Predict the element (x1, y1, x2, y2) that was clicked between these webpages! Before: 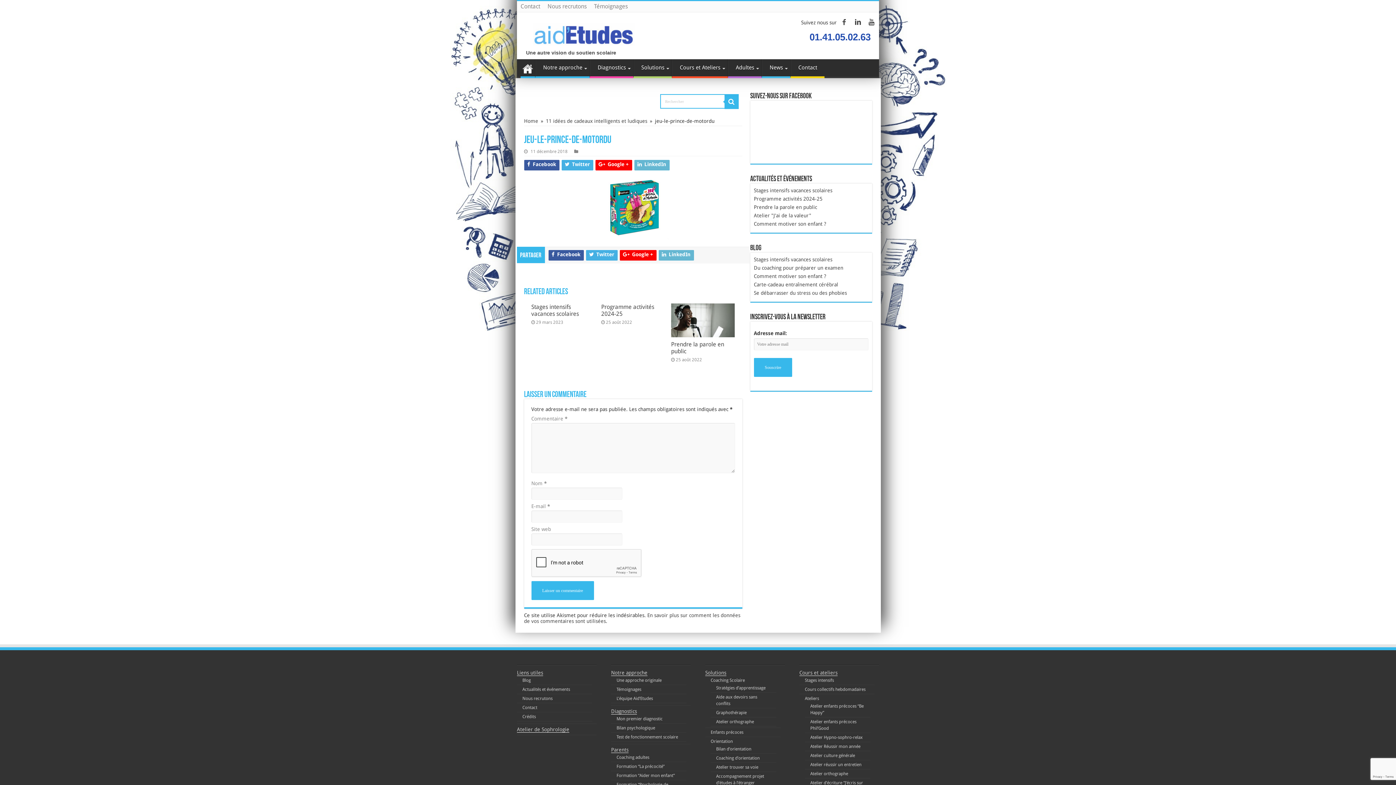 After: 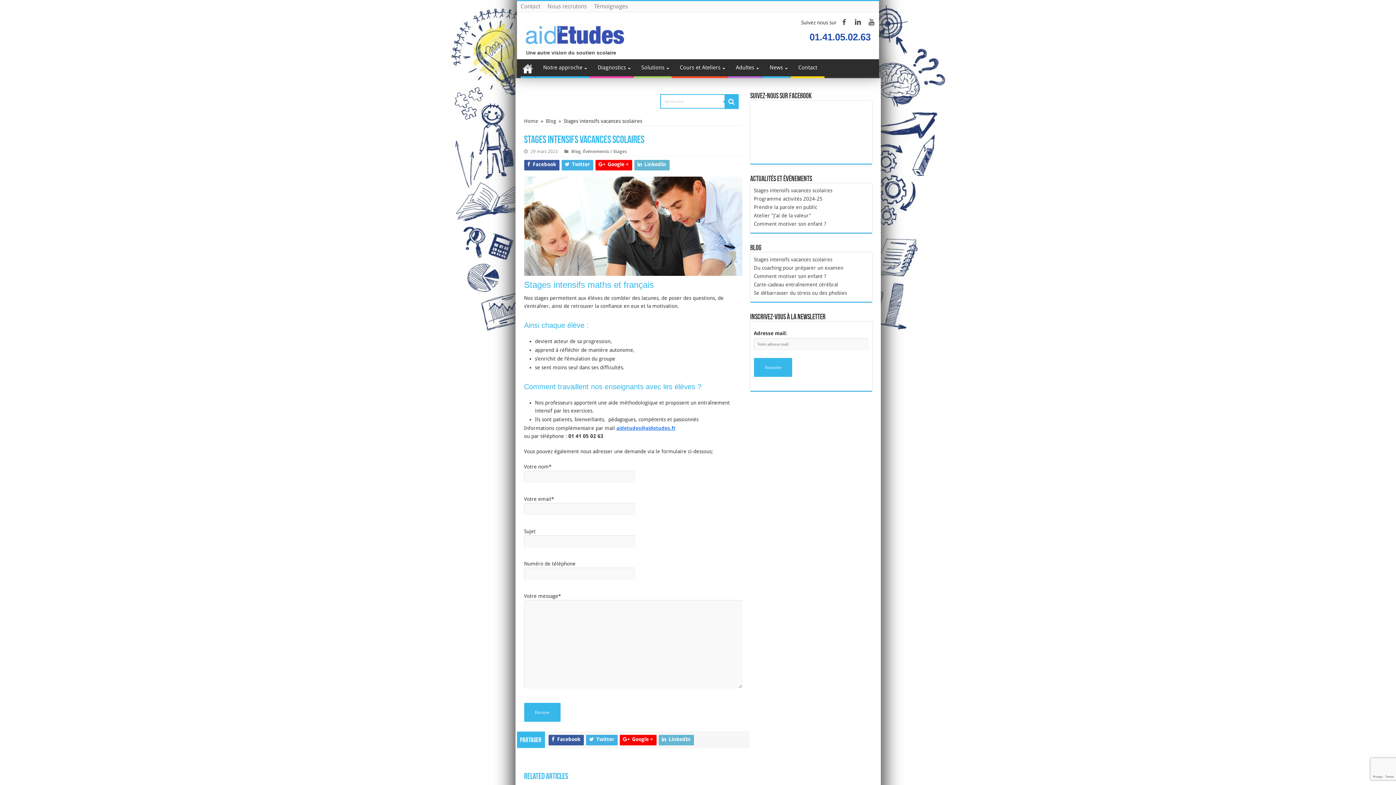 Action: bbox: (754, 256, 832, 262) label: Stages intensifs vacances scolaires